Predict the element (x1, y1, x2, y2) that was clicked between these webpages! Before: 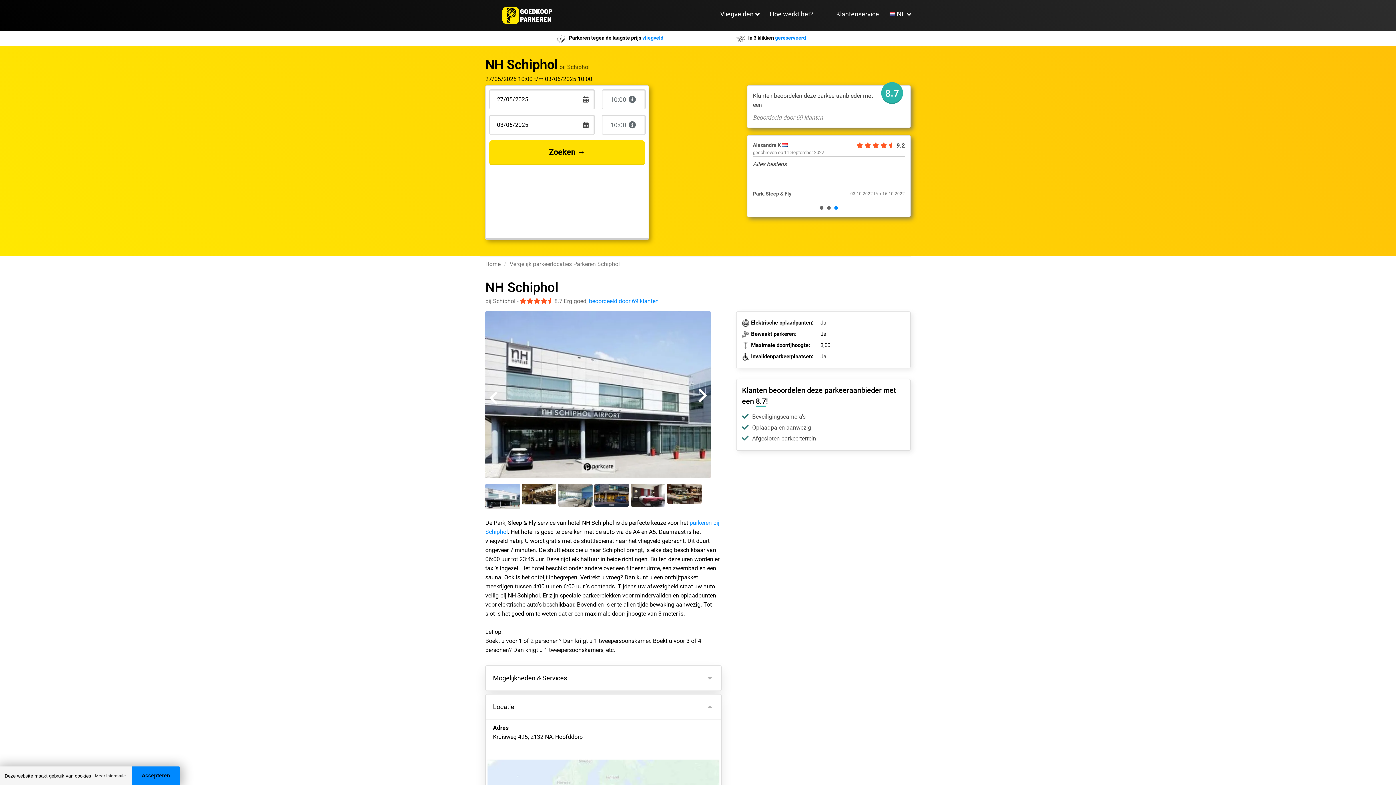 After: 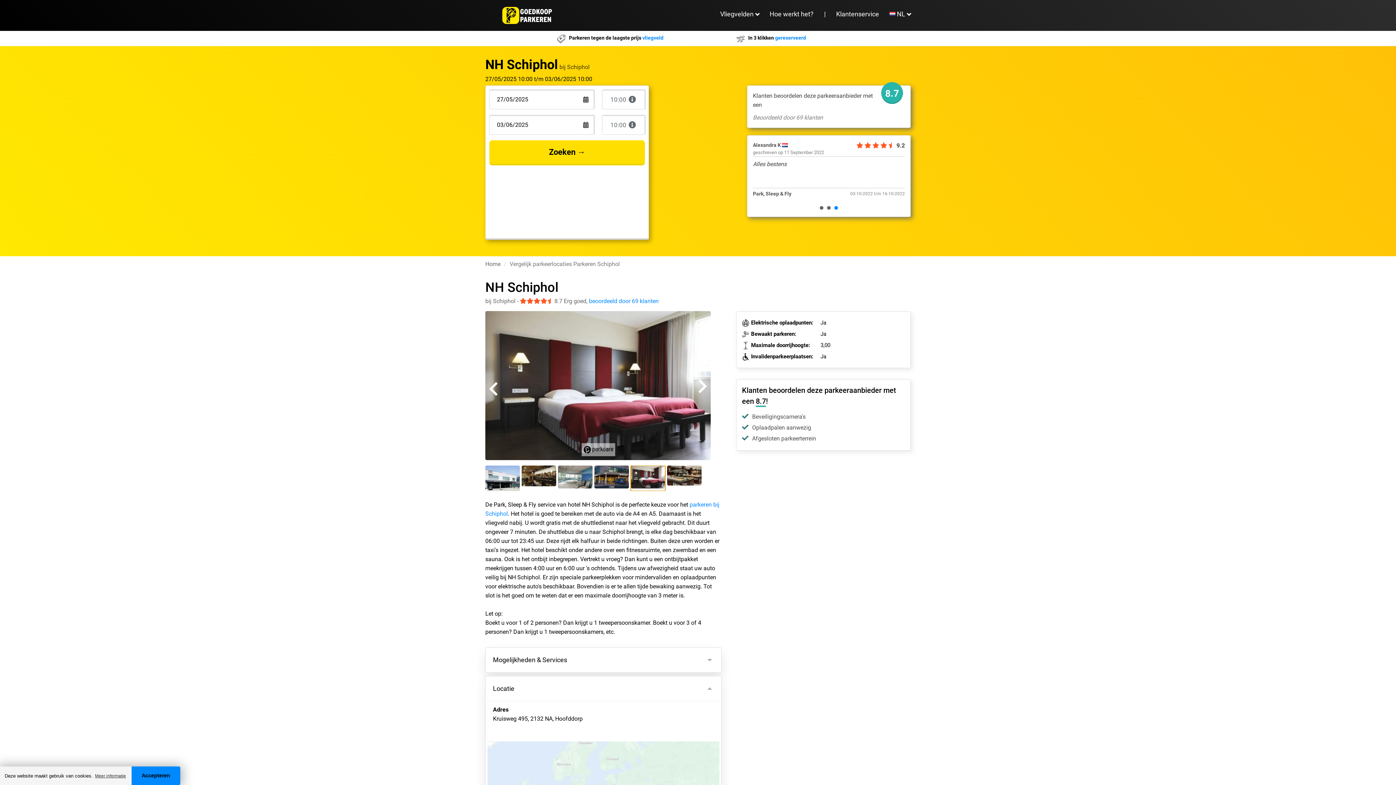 Action: bbox: (630, 483, 665, 509) label: Go to slide 5